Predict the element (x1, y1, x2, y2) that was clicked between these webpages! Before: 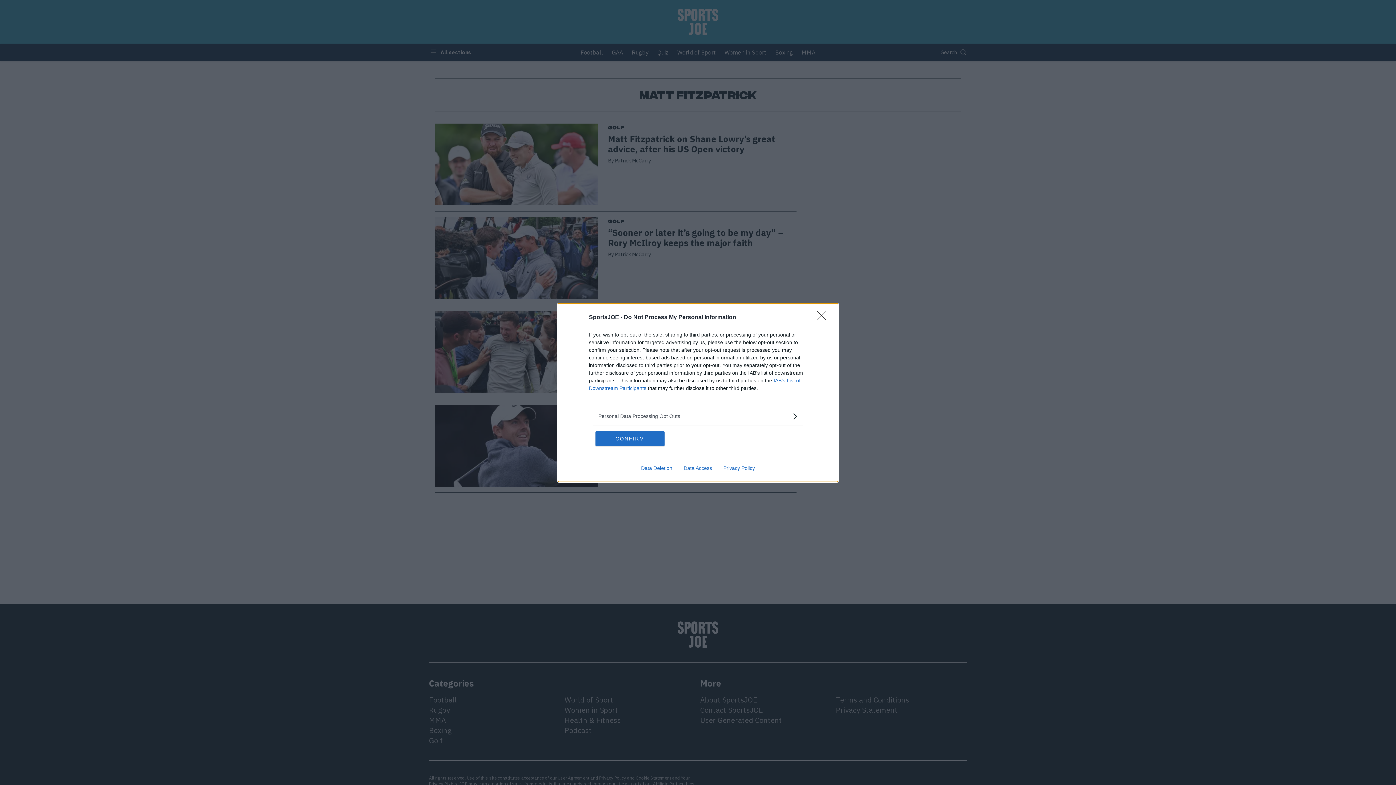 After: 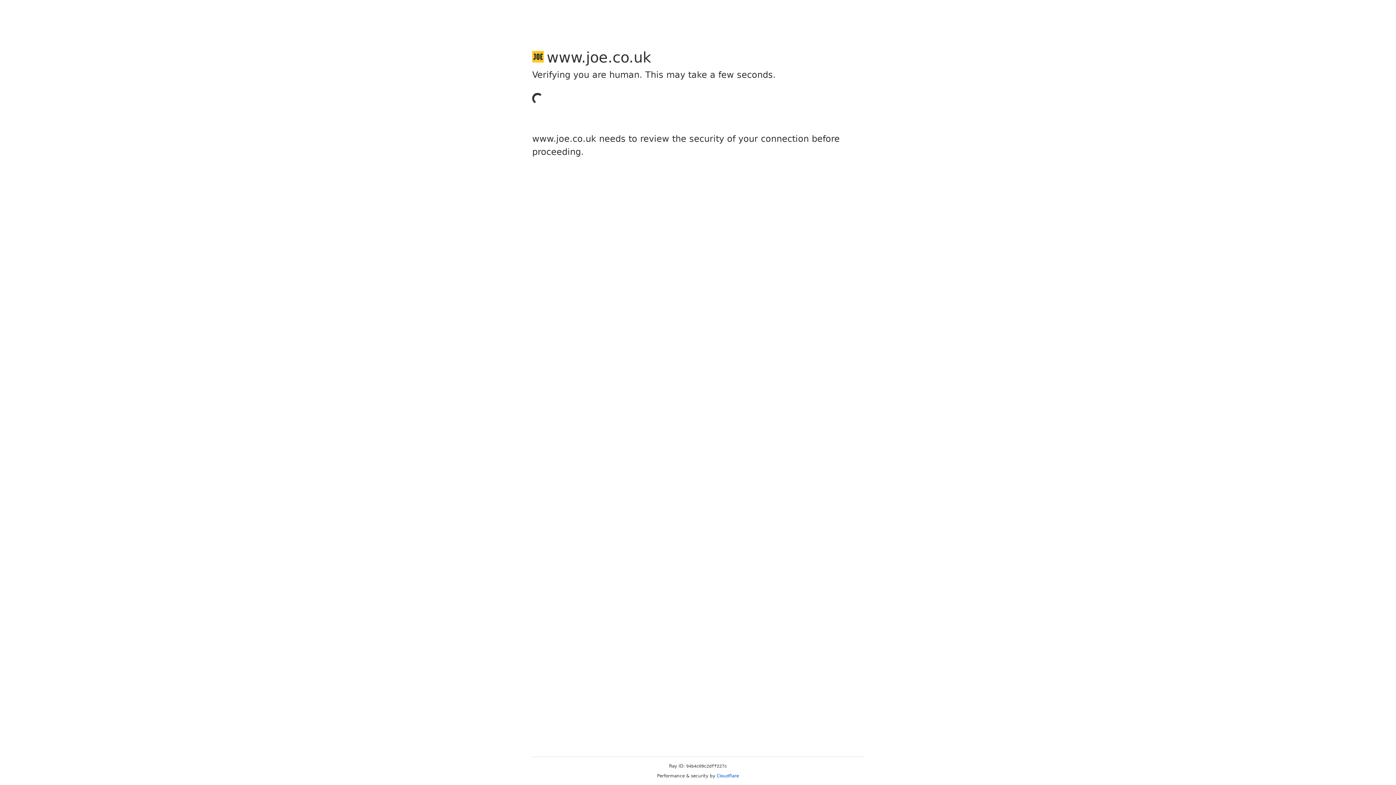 Action: bbox: (717, 465, 760, 471) label: Privacy Policy